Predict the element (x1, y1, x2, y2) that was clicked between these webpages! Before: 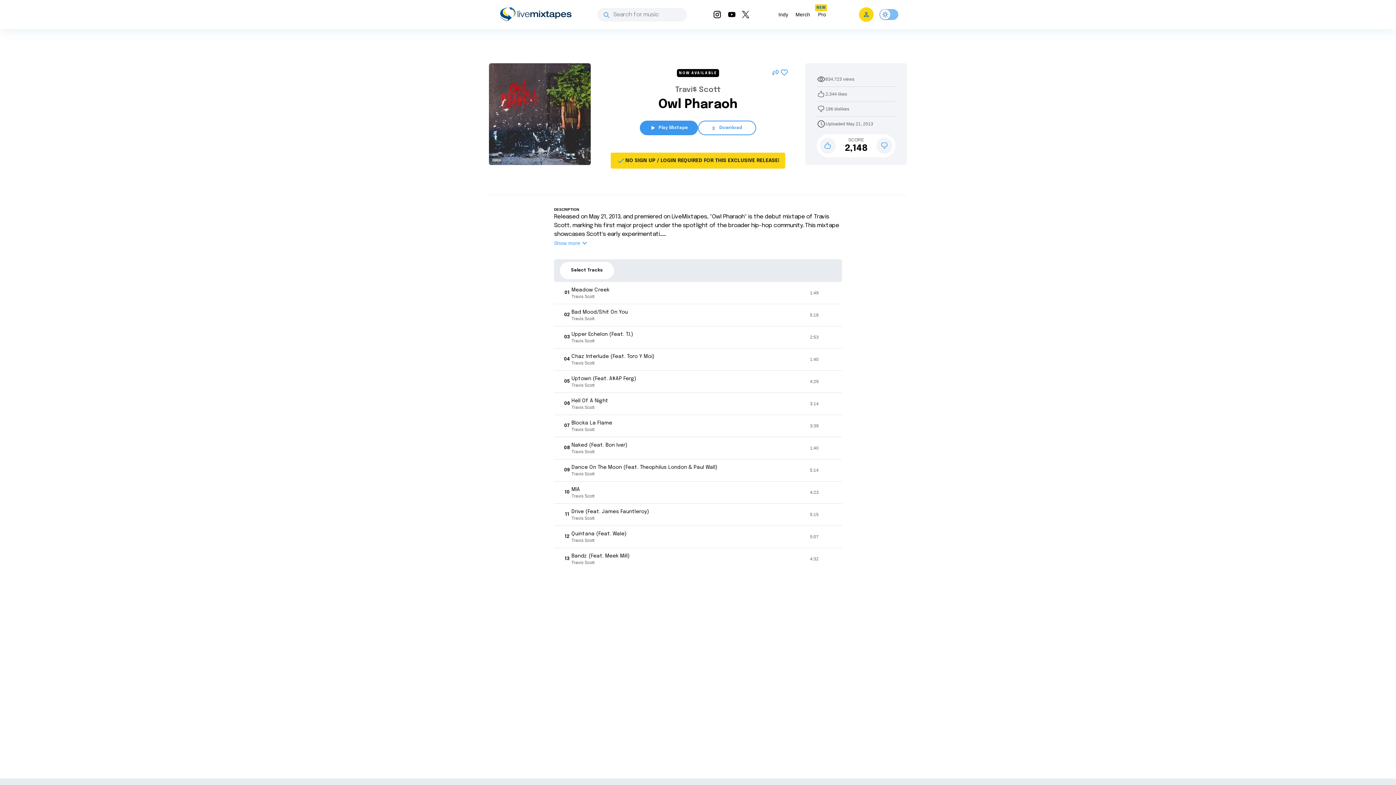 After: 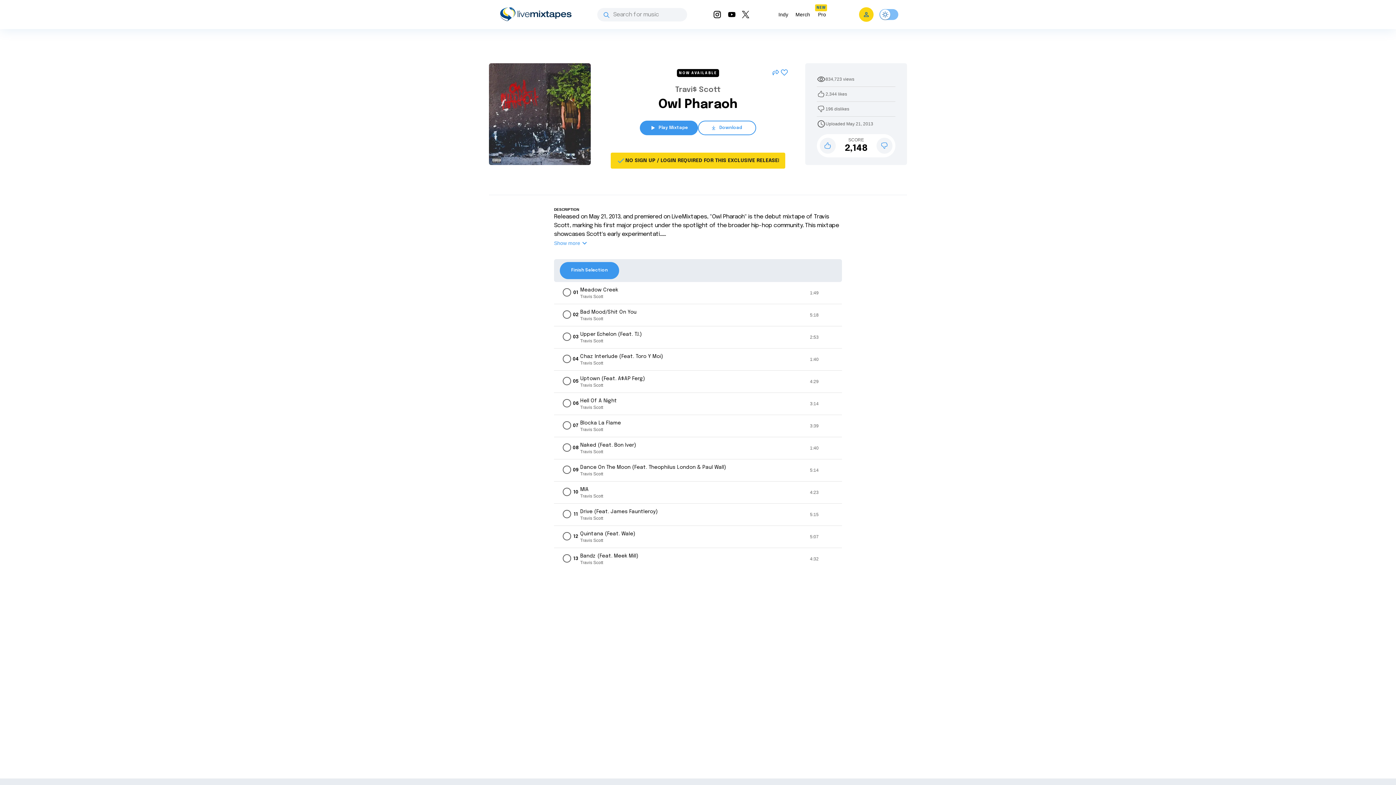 Action: bbox: (560, 262, 614, 279) label: Select Tracks